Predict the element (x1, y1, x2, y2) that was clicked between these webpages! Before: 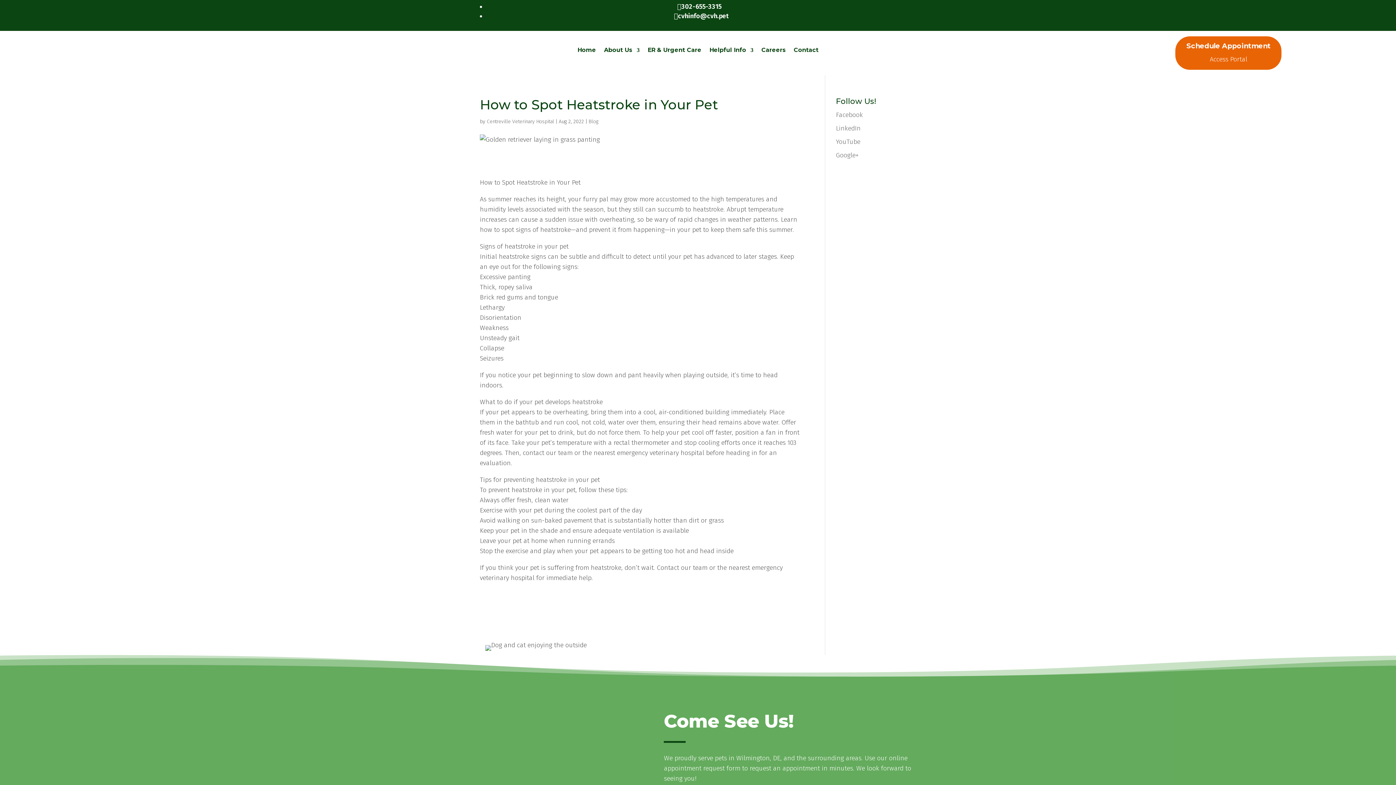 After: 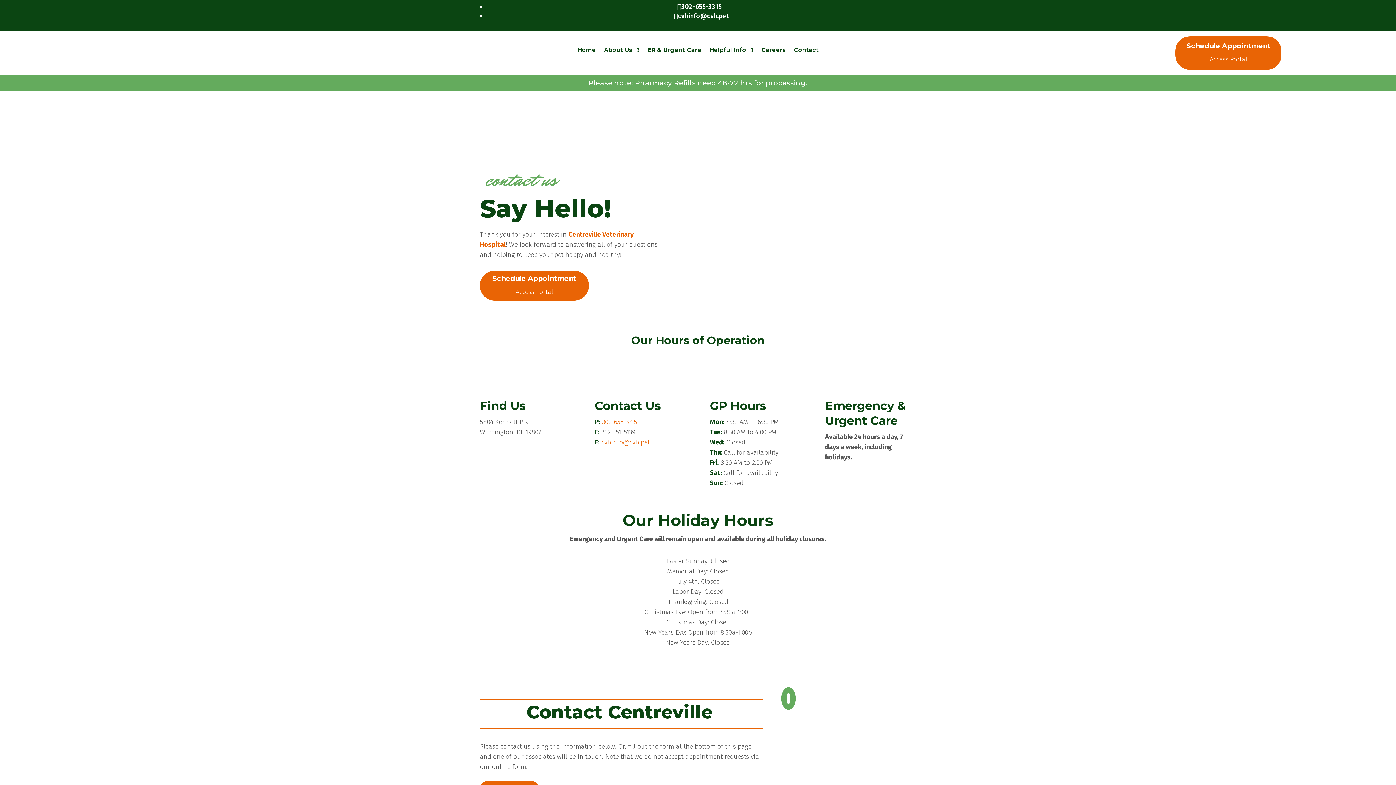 Action: bbox: (793, 36, 818, 64) label: Contact